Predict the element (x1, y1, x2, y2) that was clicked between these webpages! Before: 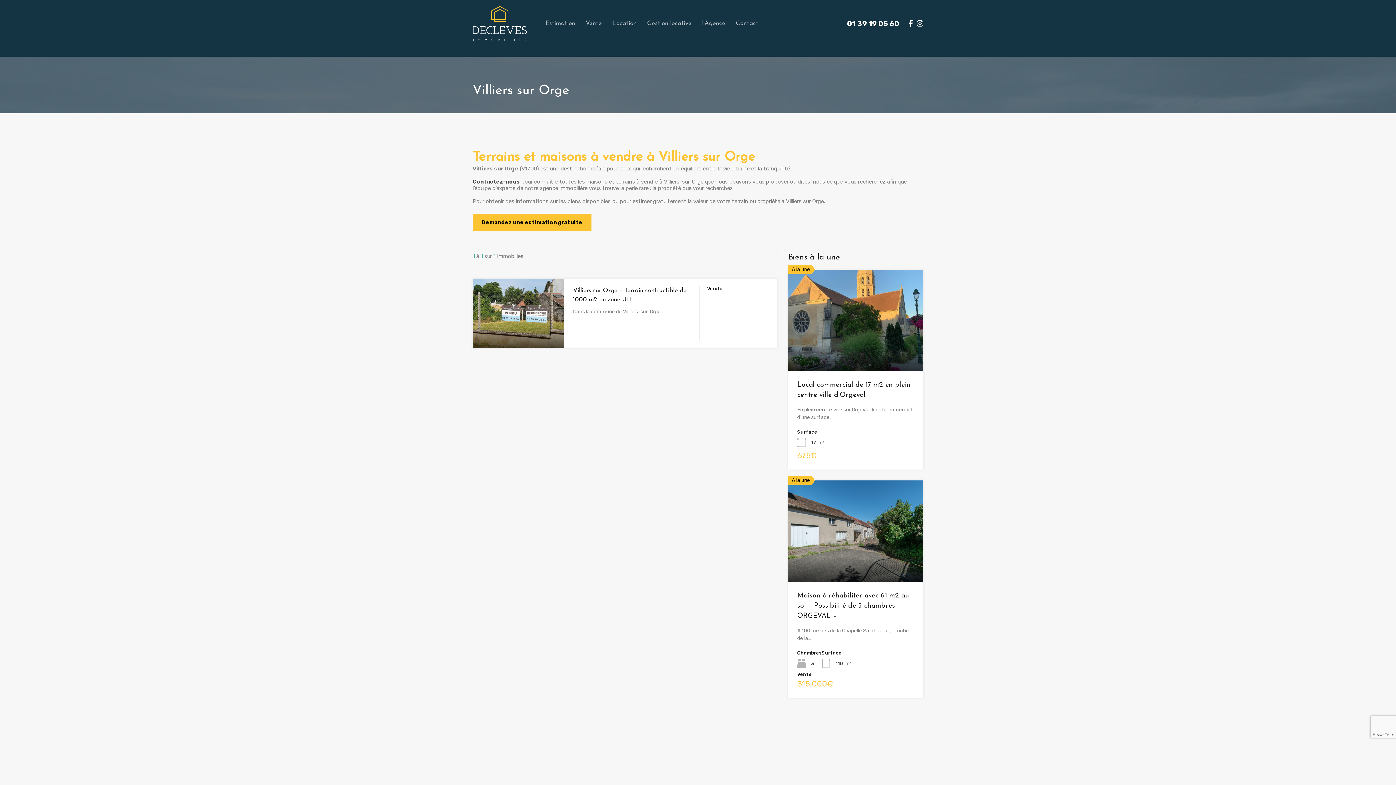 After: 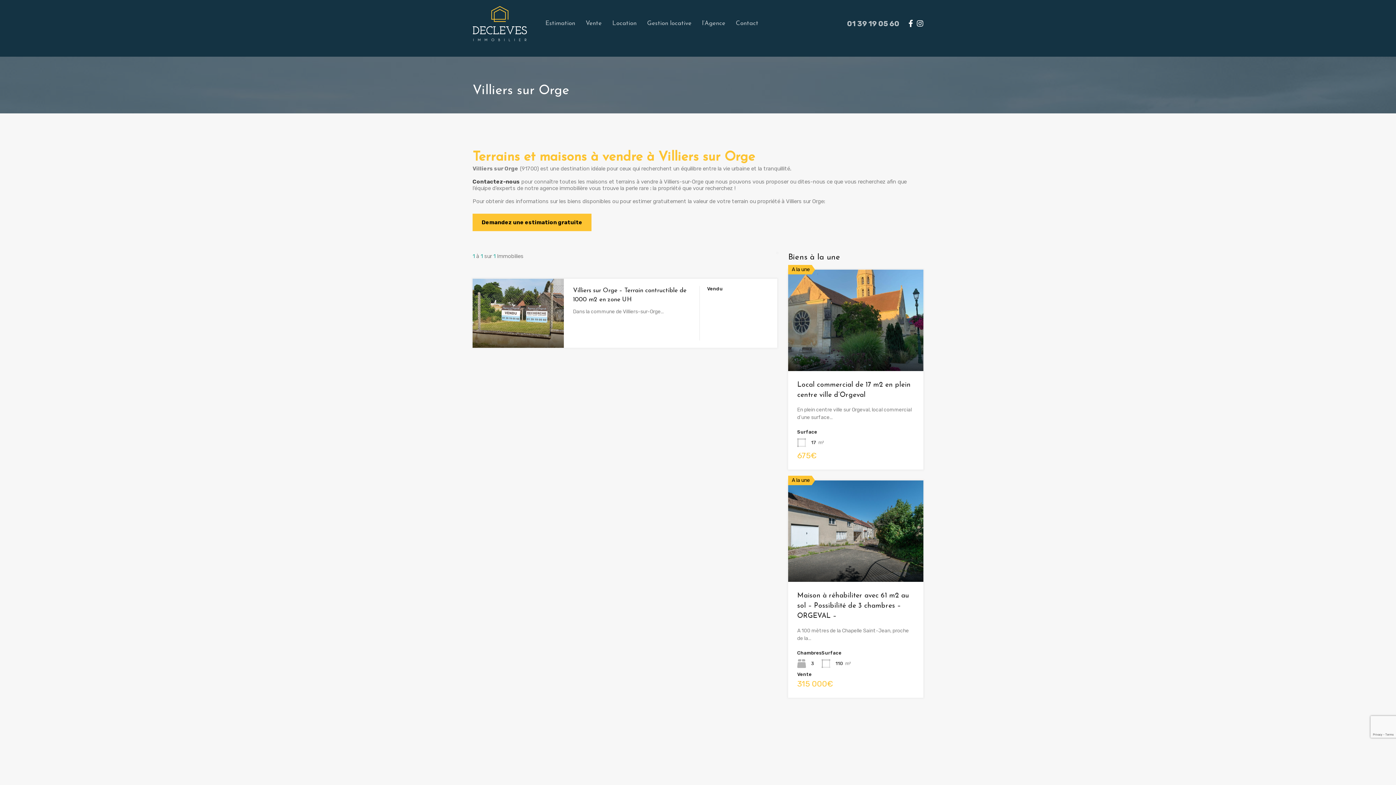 Action: label: 01 39 19 05 60 bbox: (847, 19, 899, 28)